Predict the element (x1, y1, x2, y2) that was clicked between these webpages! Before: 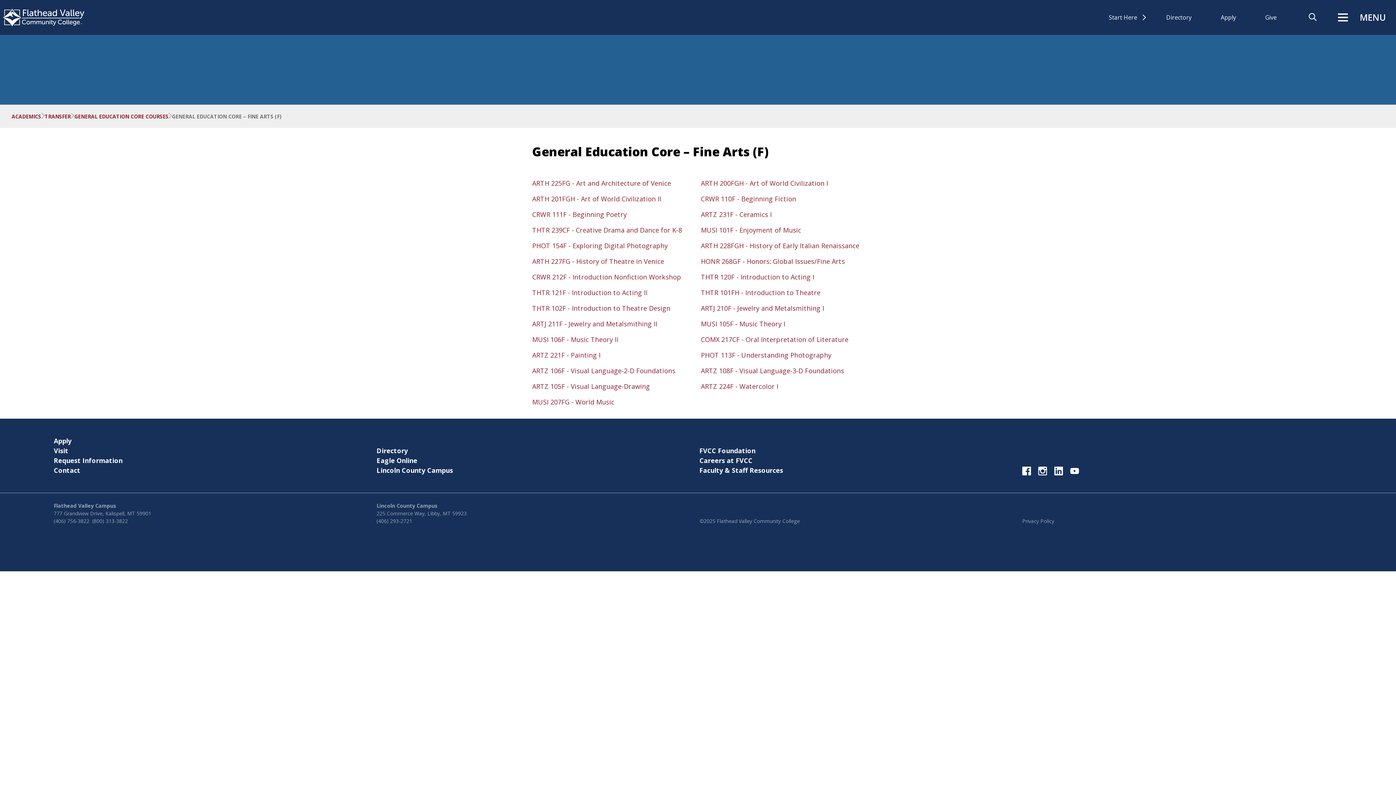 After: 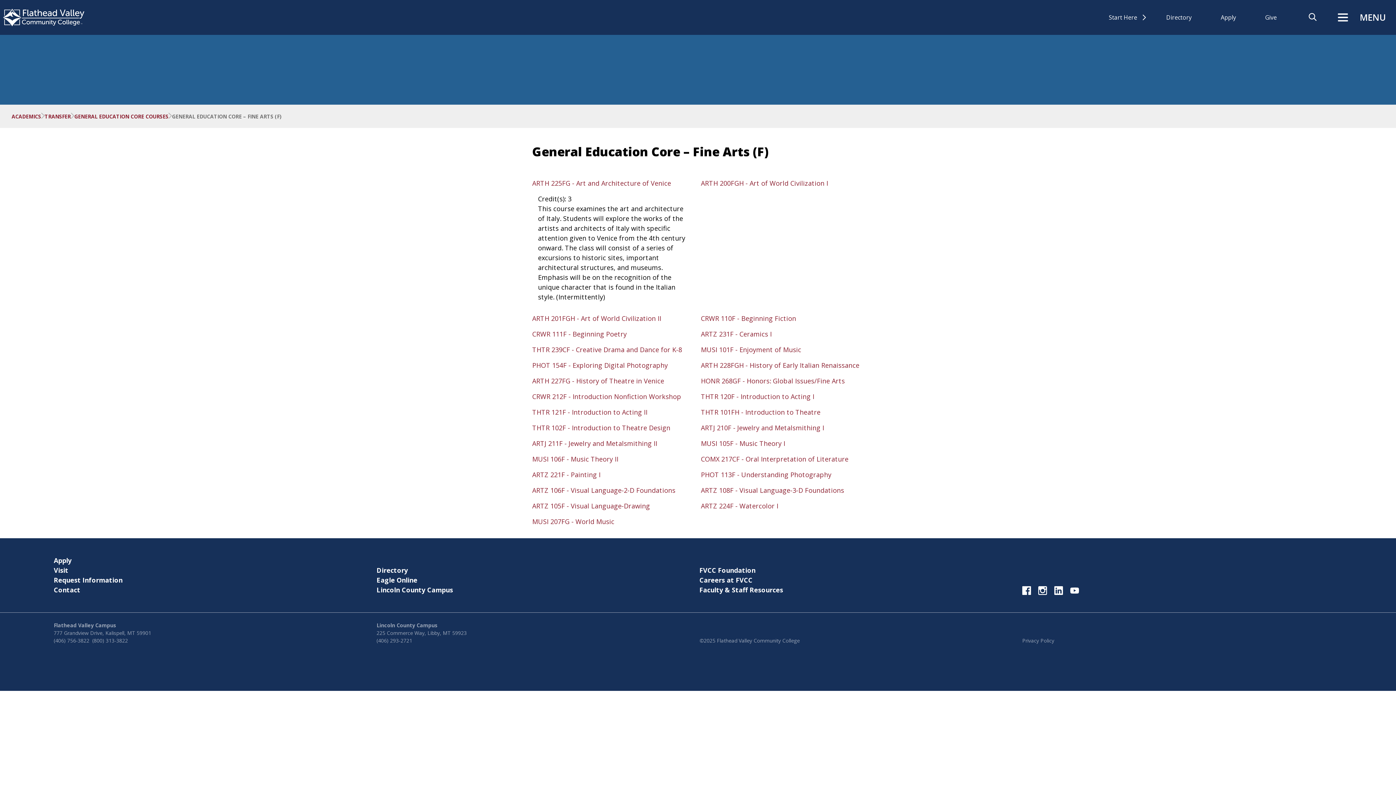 Action: label: ARTH 225FG - Art and Architecture of Venice bbox: (532, 178, 671, 187)